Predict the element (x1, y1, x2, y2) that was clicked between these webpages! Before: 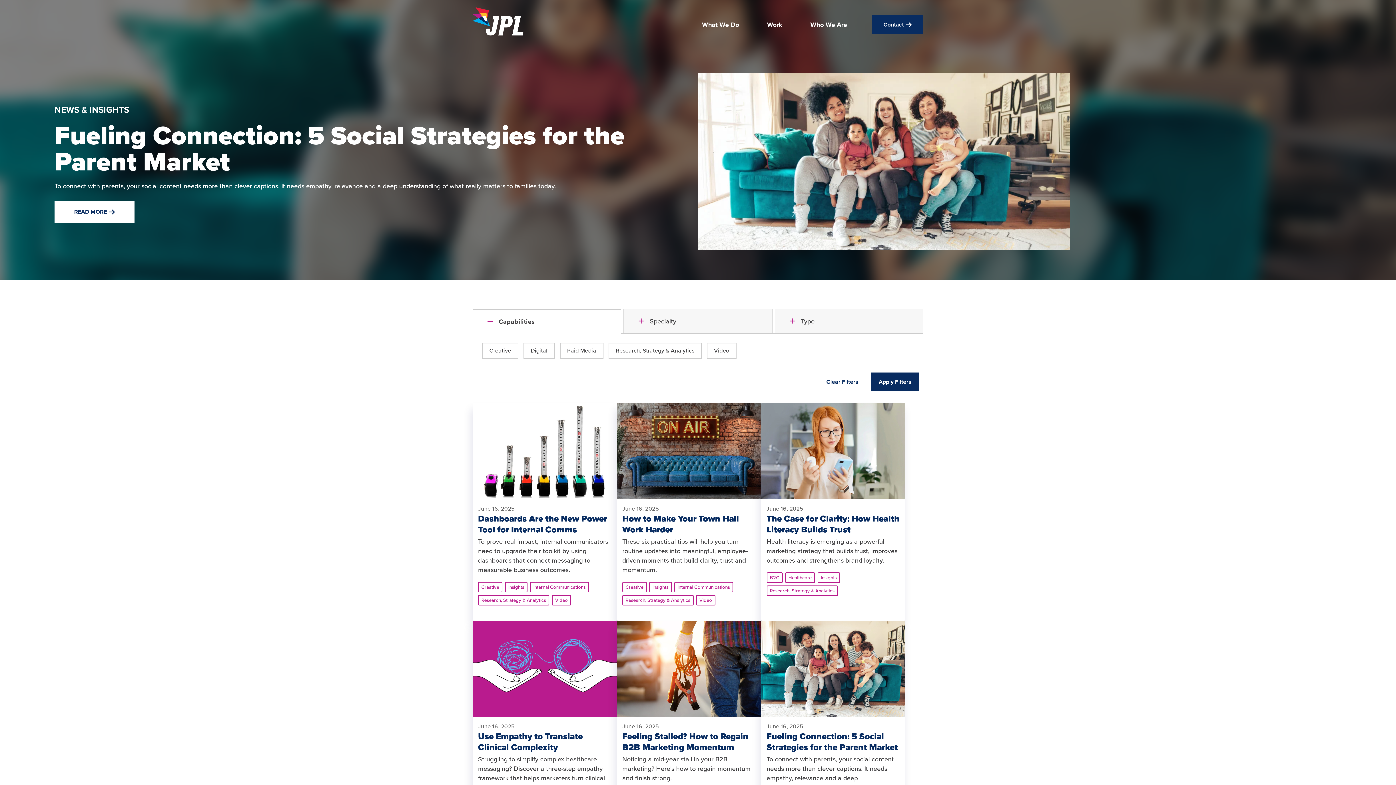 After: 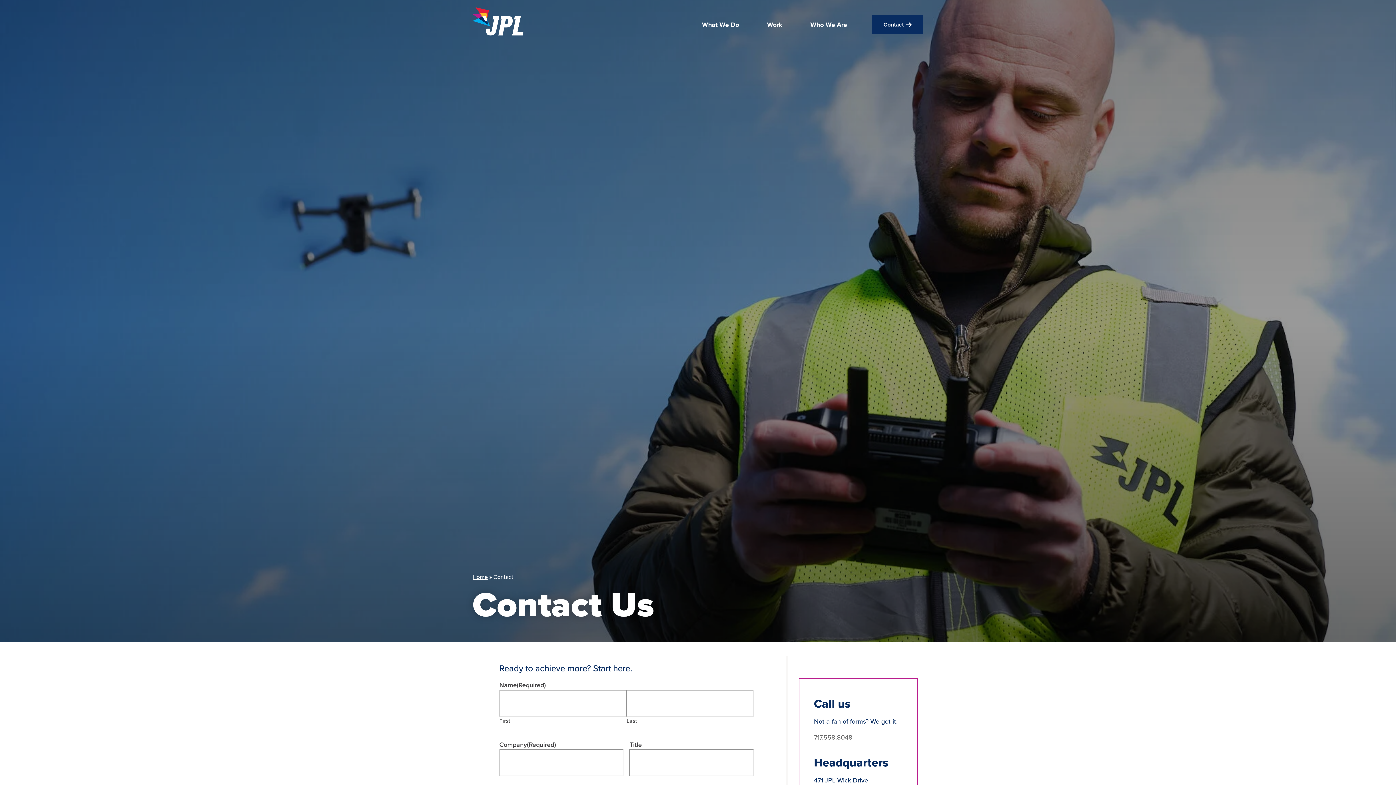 Action: label: Contact bbox: (872, 15, 923, 34)